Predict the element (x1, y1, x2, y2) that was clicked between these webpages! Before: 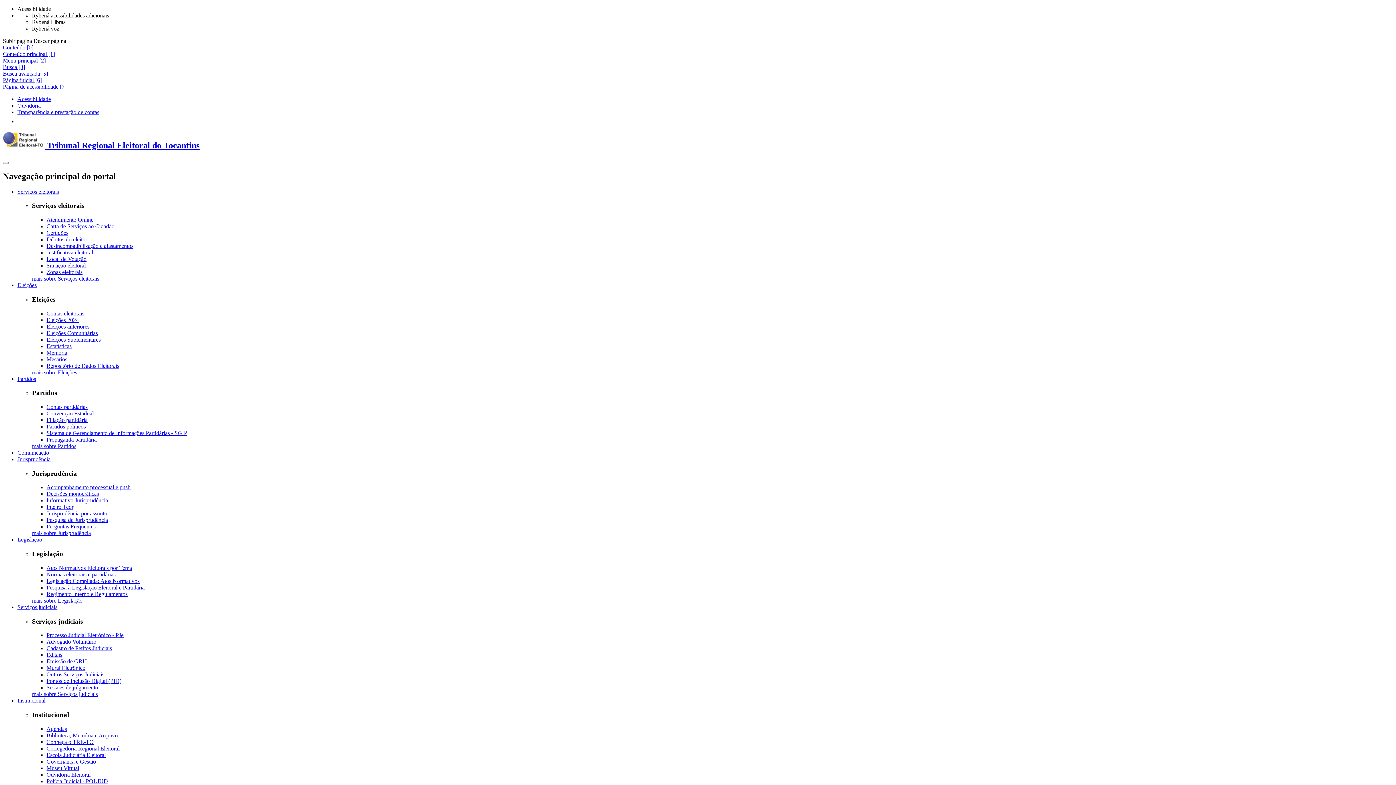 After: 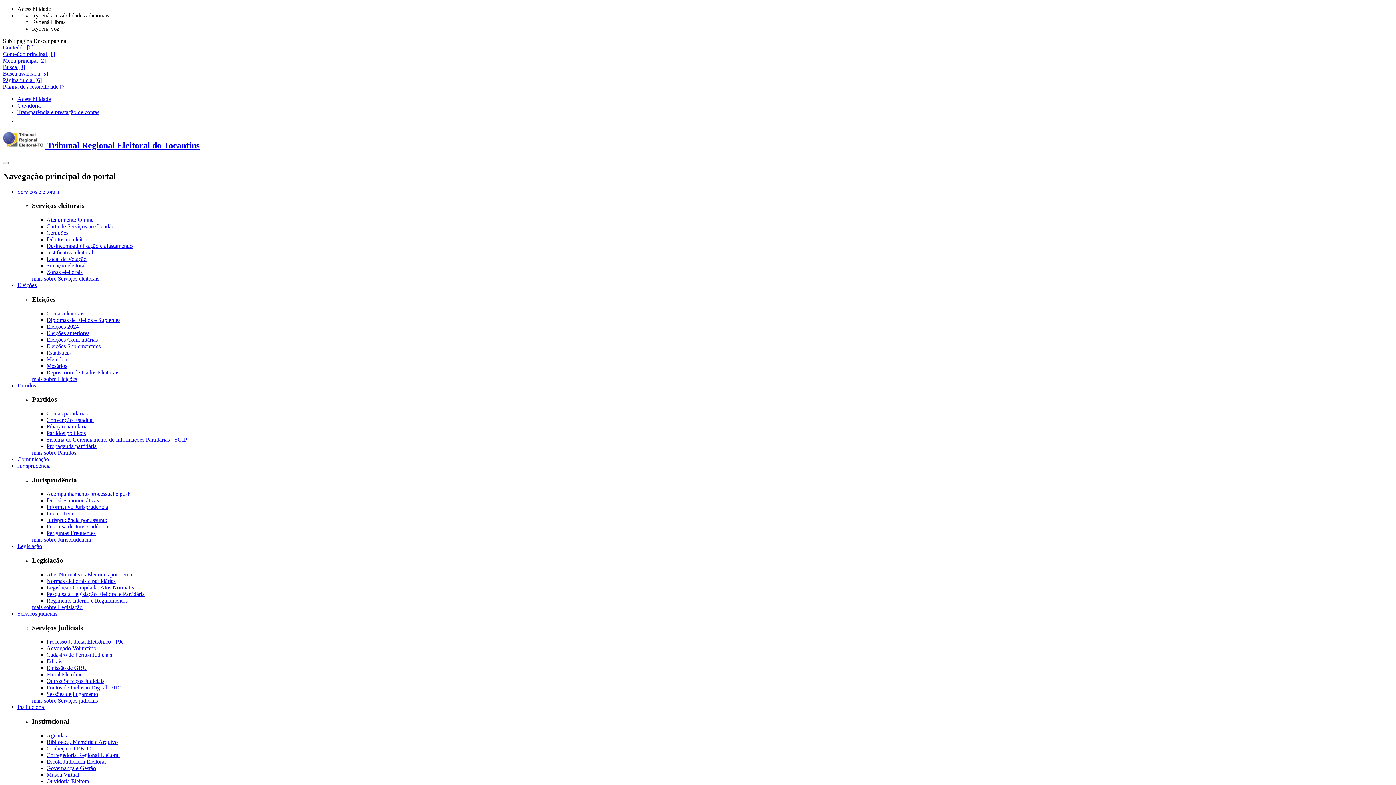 Action: label: Conheça o TRE-TO bbox: (46, 739, 93, 745)